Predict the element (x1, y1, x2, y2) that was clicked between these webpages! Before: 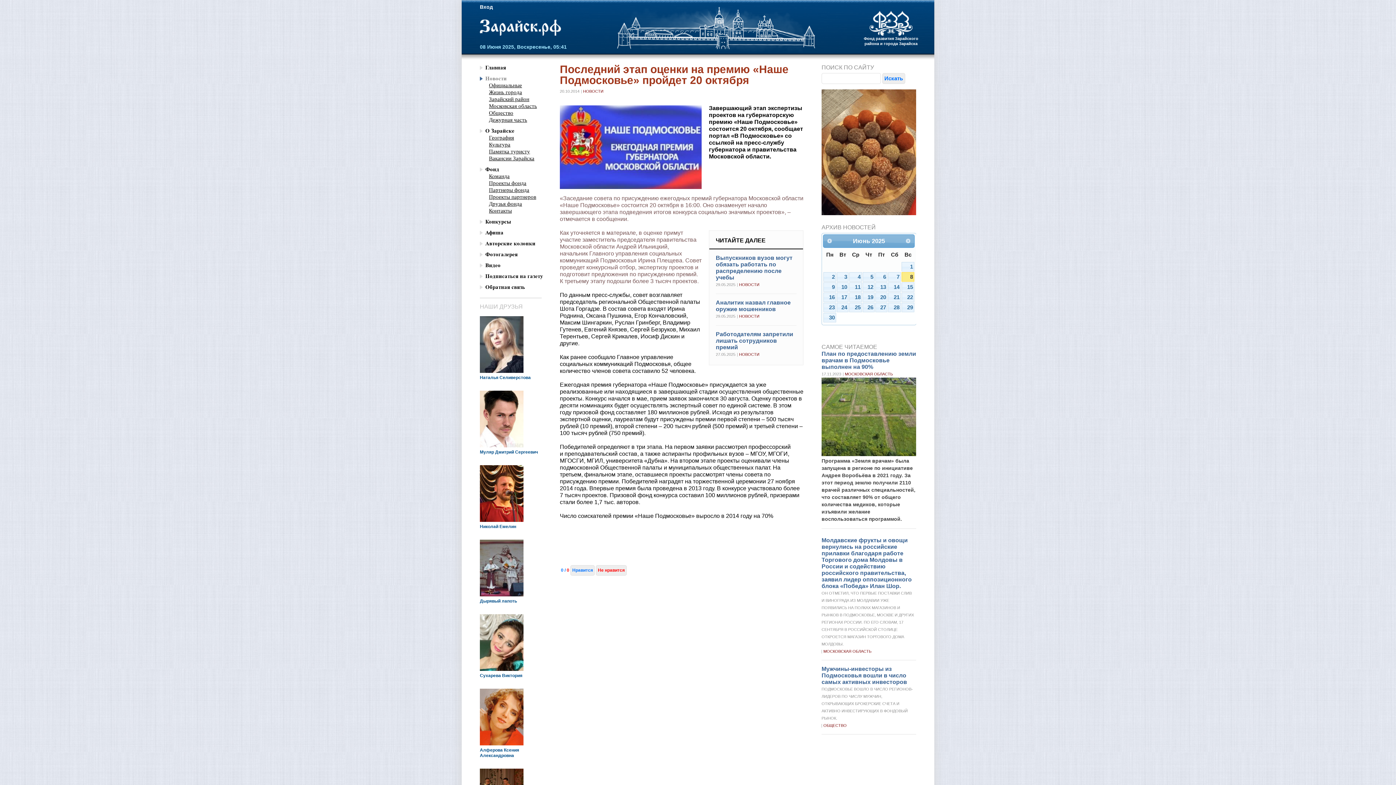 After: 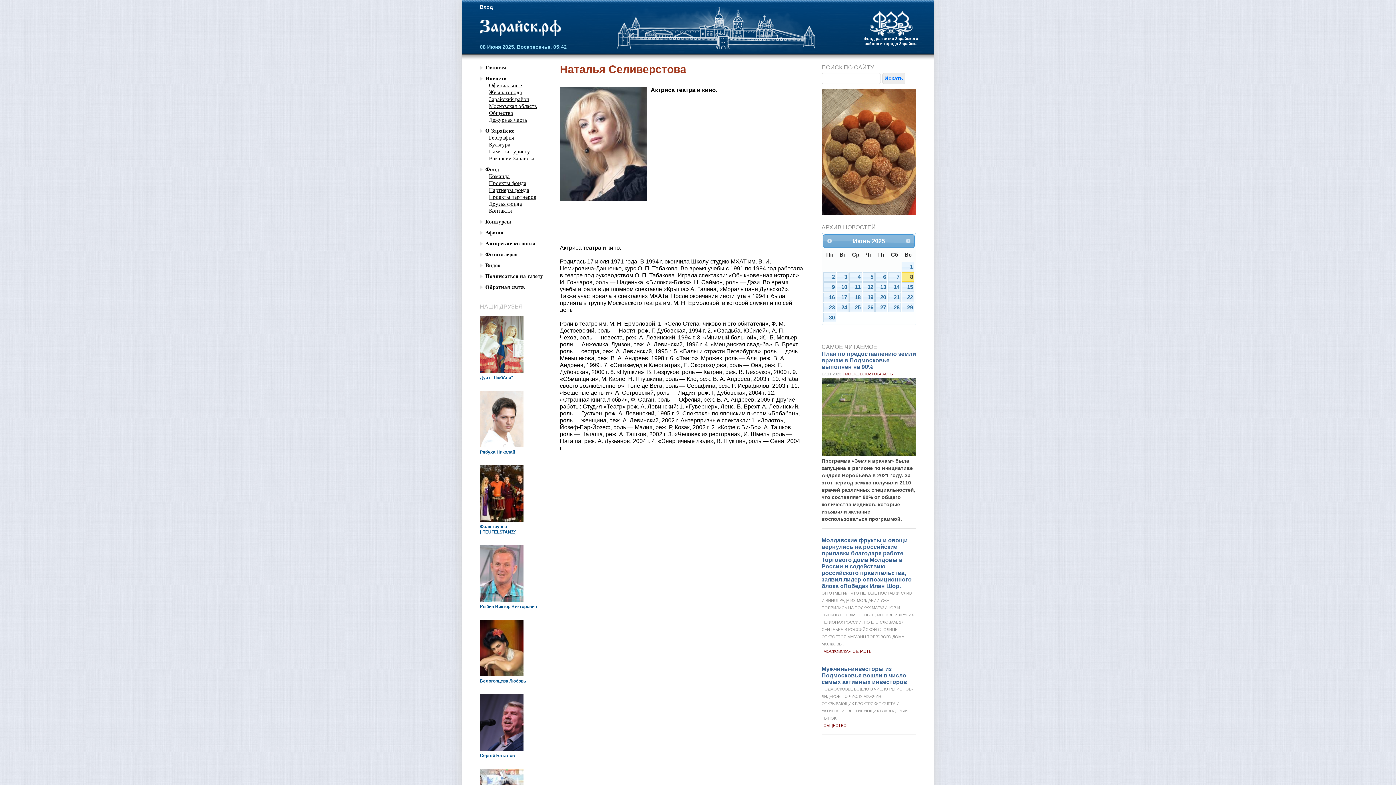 Action: bbox: (480, 316, 530, 380) label:  Наталья Селиверстова